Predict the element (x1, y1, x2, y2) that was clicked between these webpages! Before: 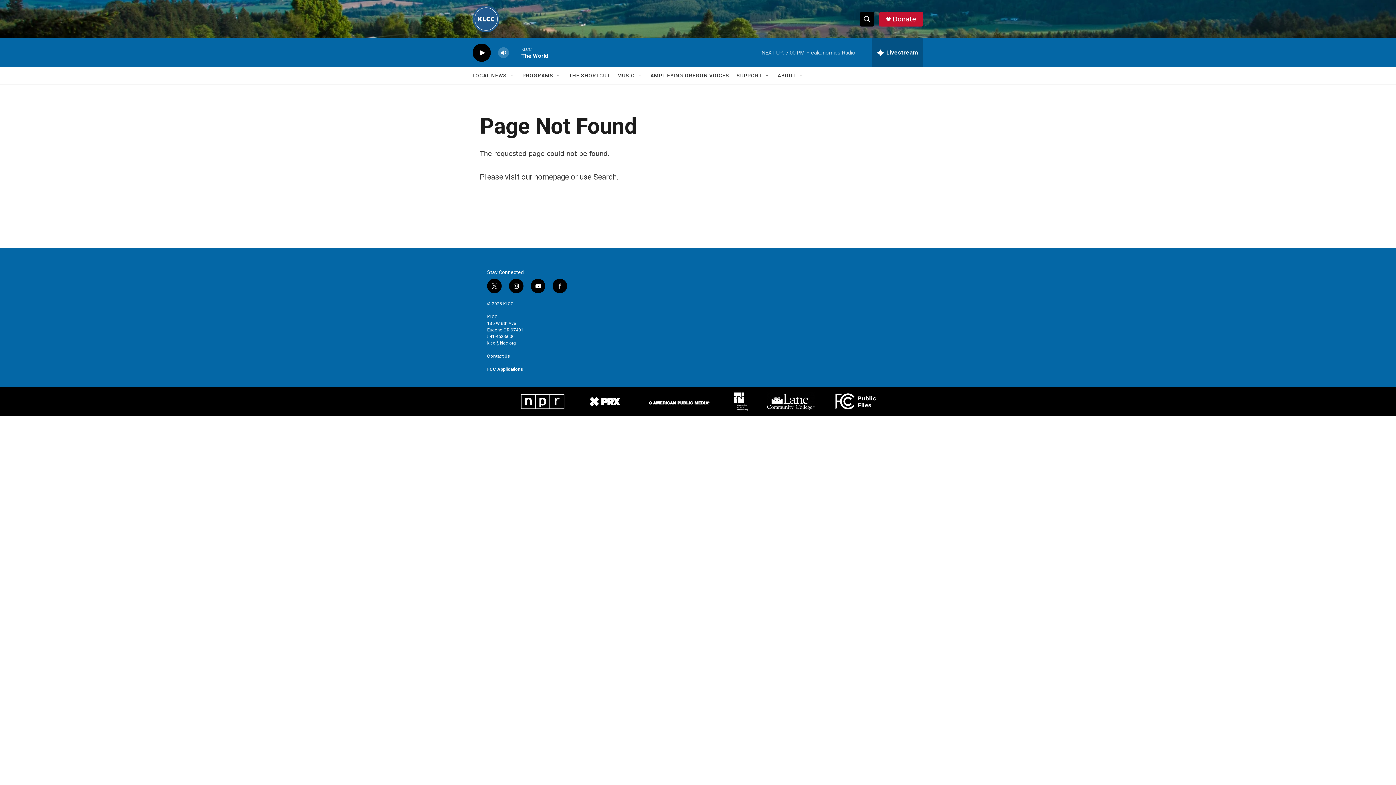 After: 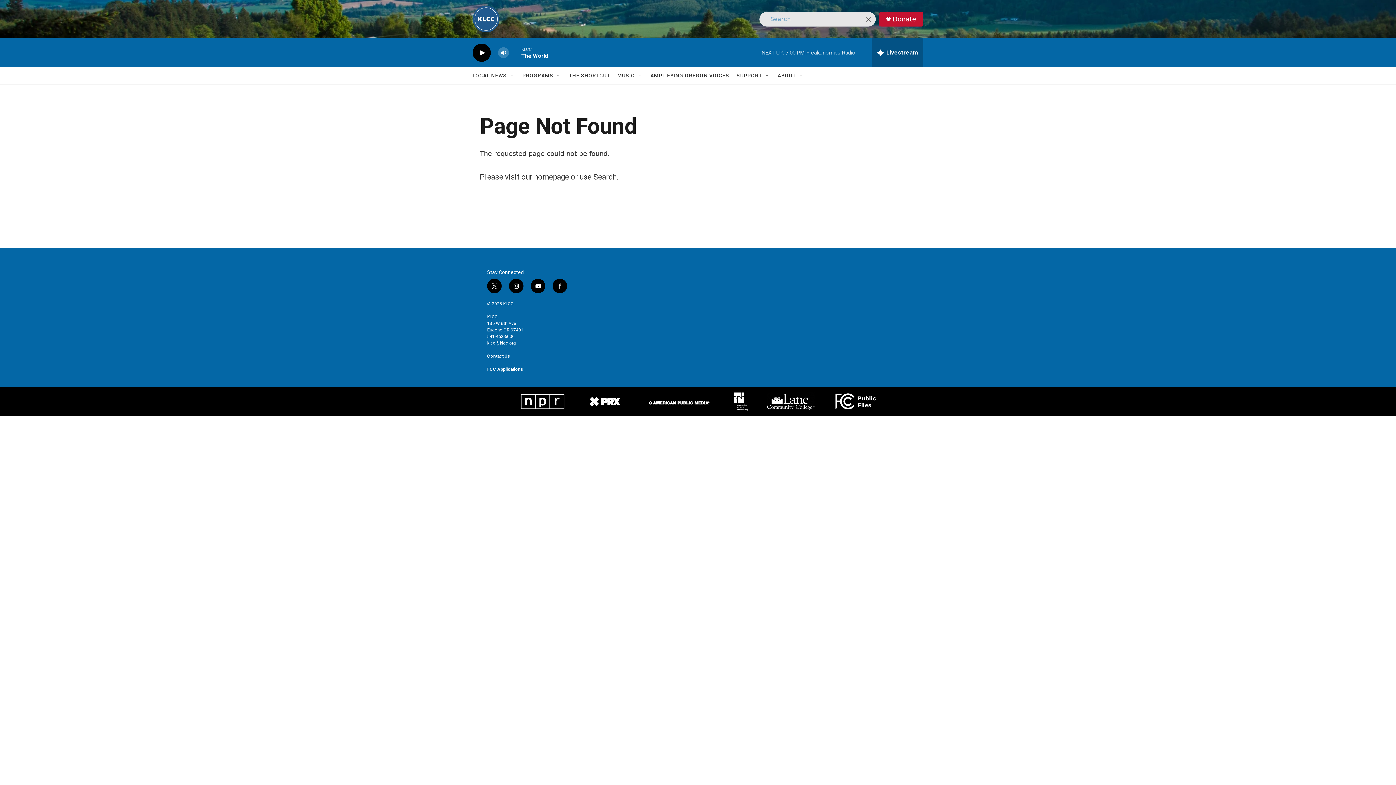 Action: bbox: (860, 11, 874, 26) label: header-search-icon